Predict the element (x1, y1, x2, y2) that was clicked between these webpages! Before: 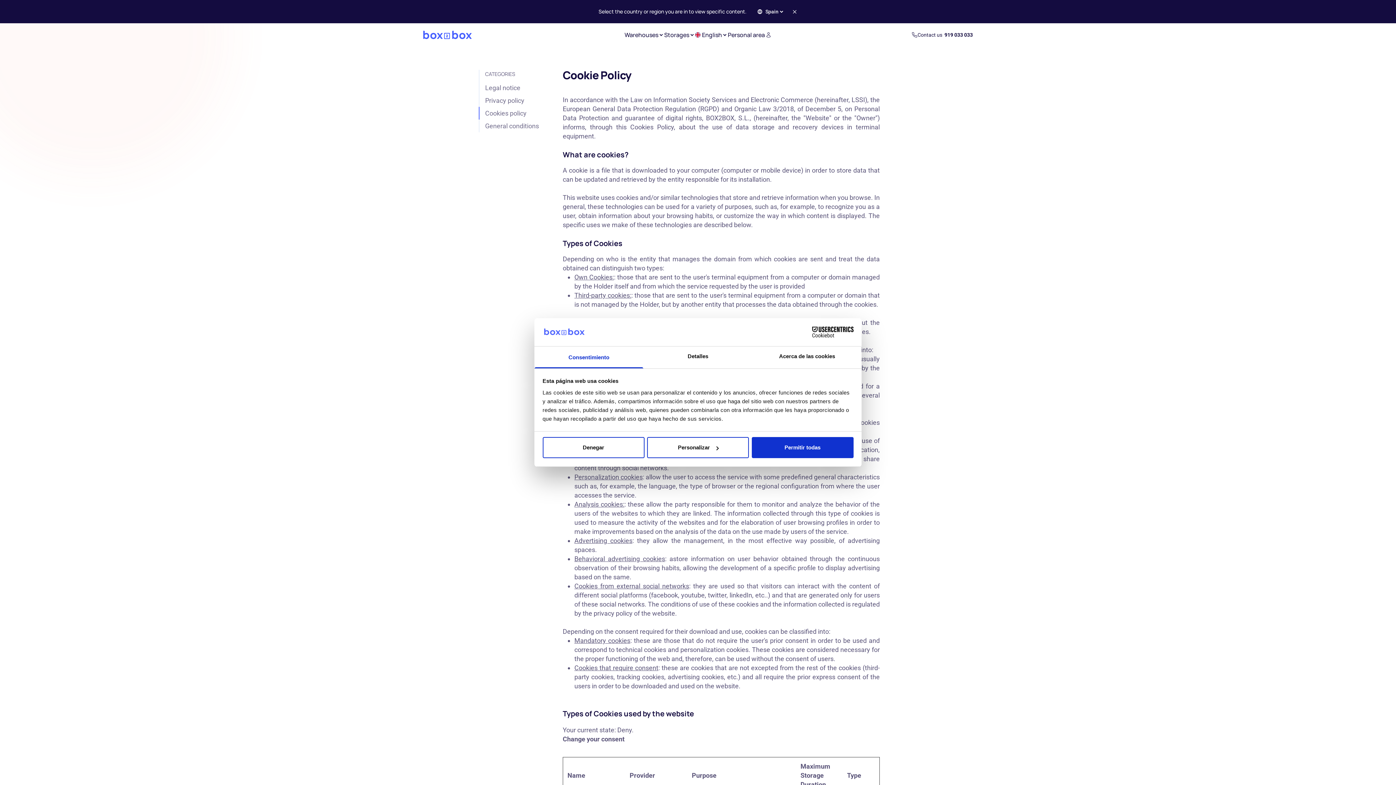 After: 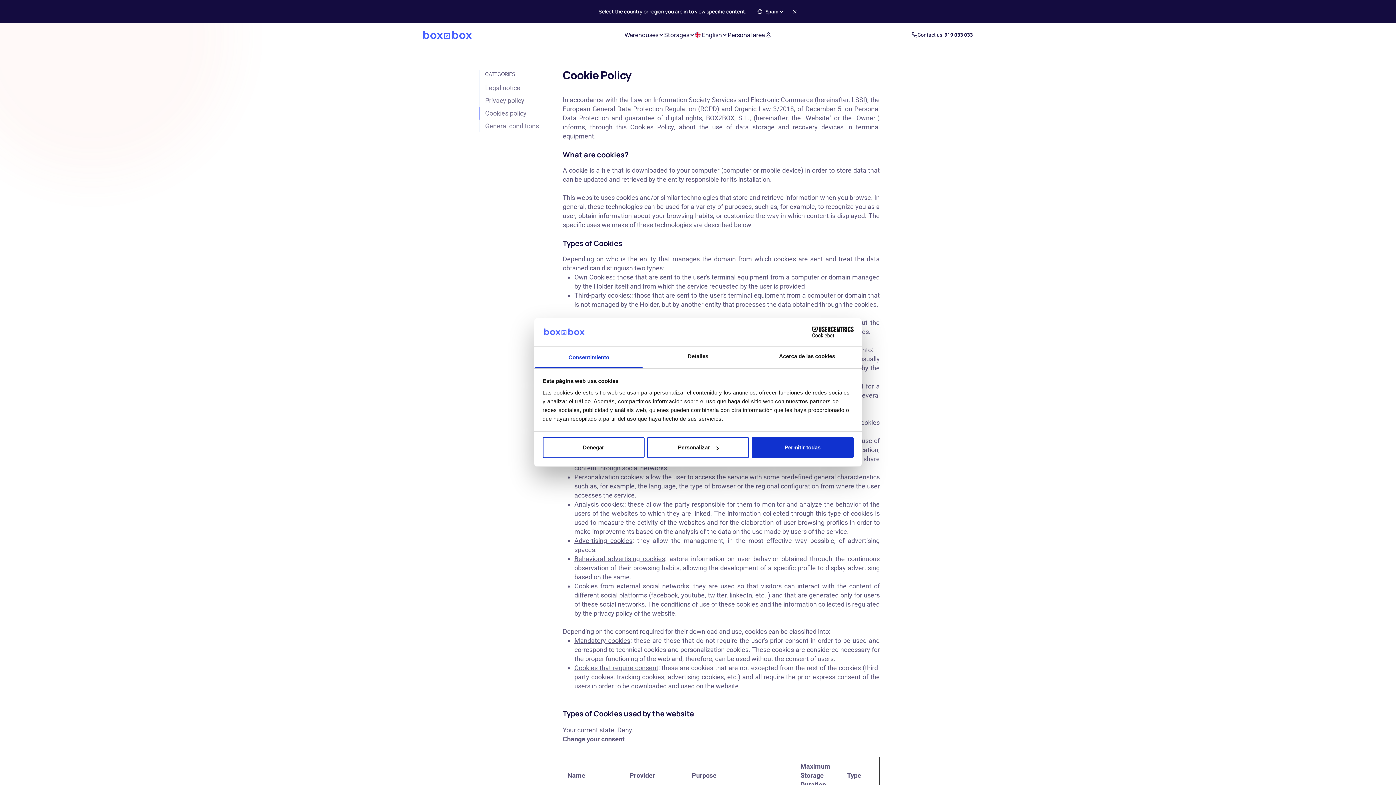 Action: label: Change your consent bbox: (562, 735, 624, 743)